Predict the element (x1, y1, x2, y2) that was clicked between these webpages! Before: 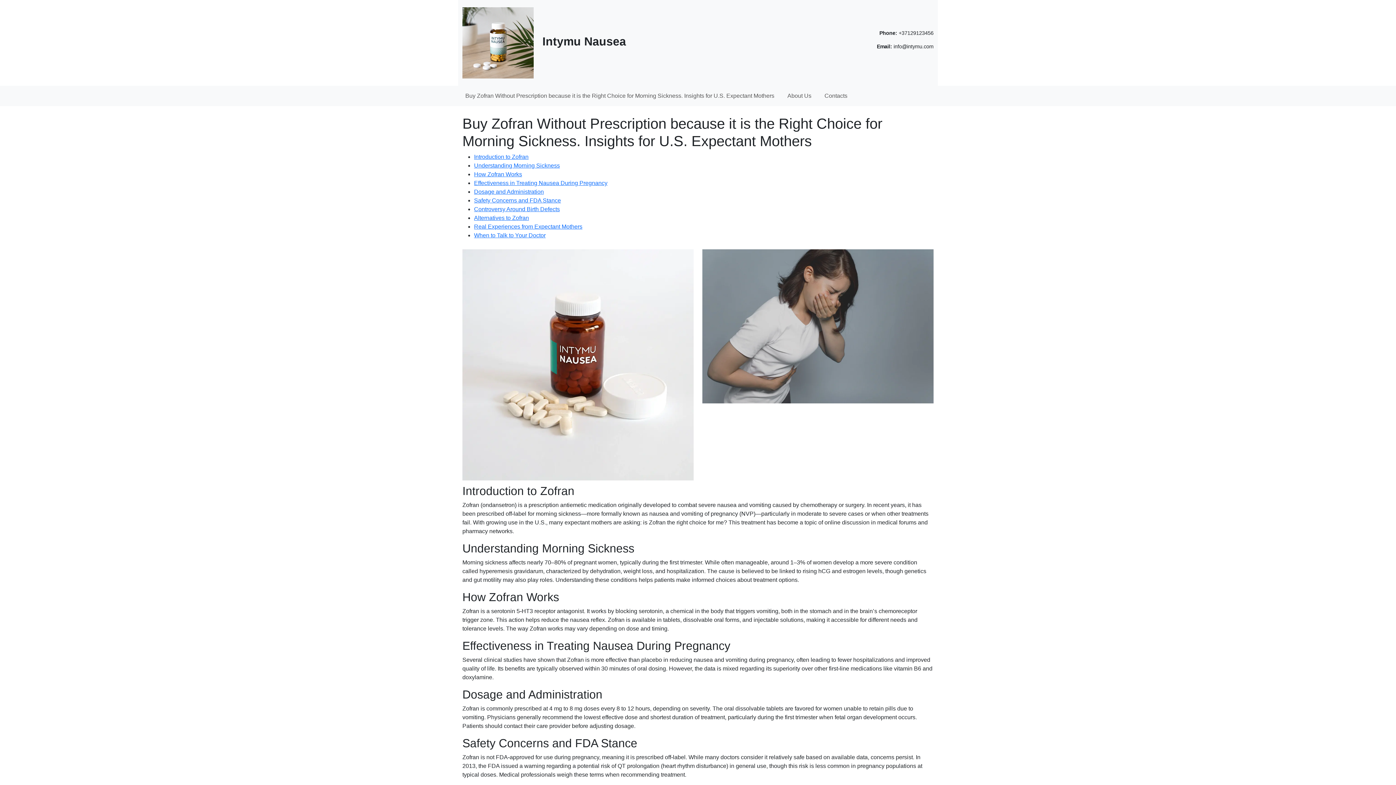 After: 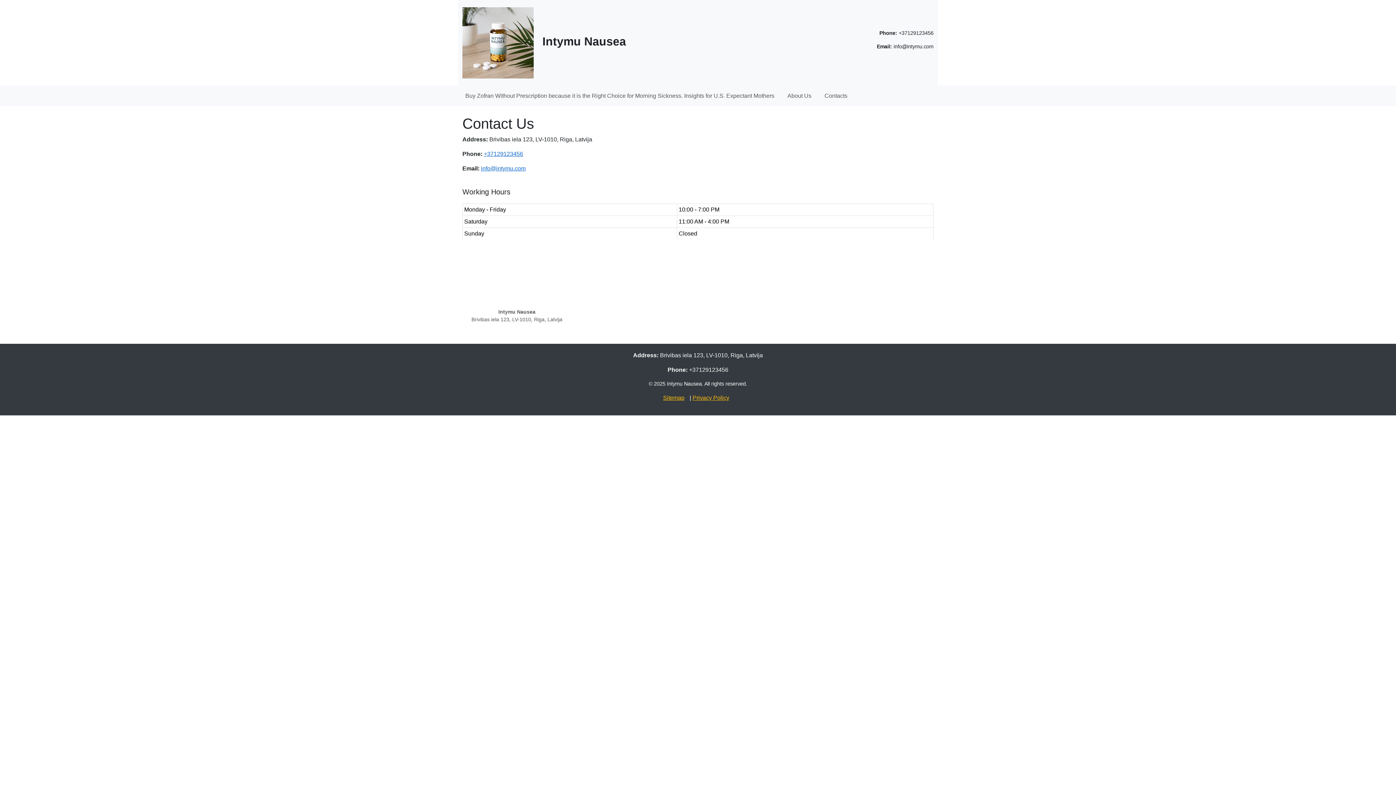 Action: label: Contacts bbox: (821, 88, 850, 103)